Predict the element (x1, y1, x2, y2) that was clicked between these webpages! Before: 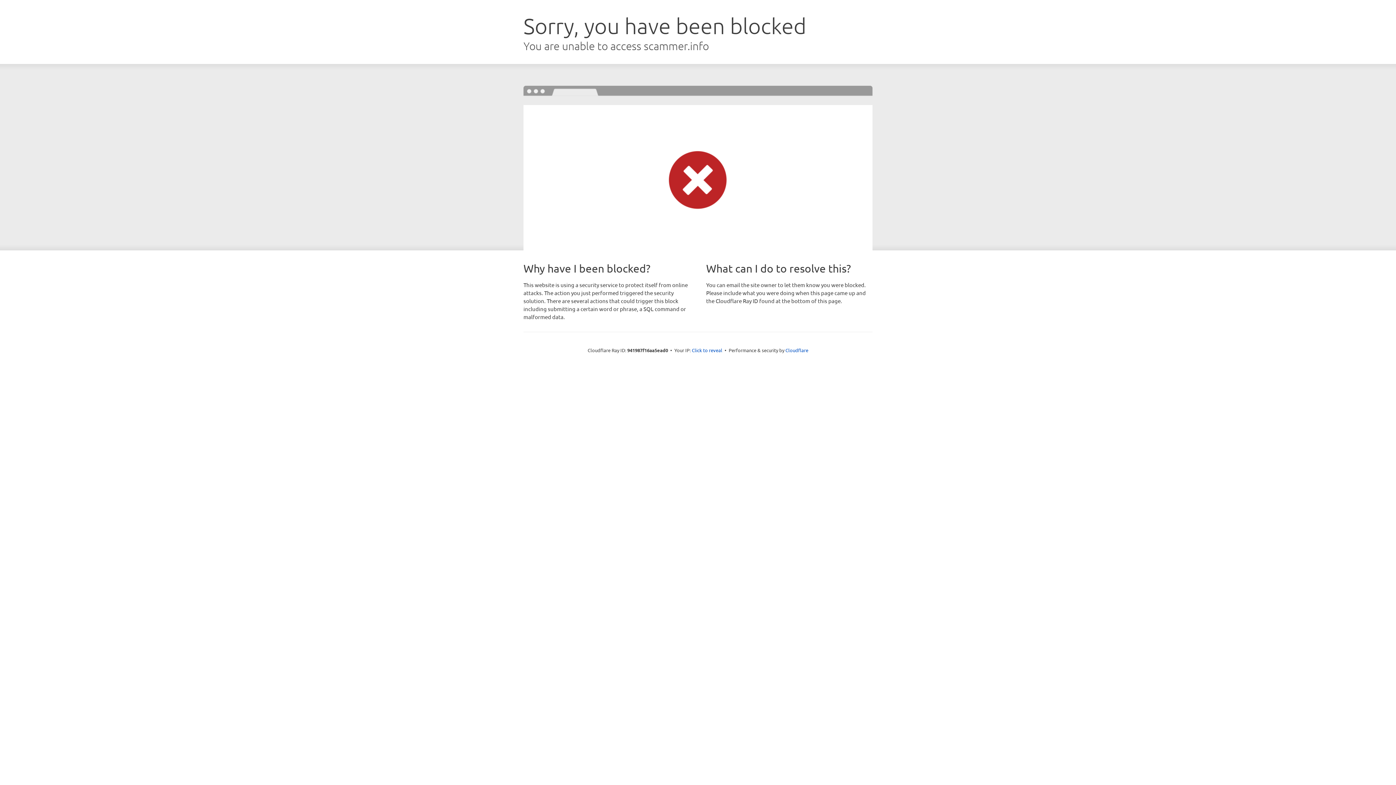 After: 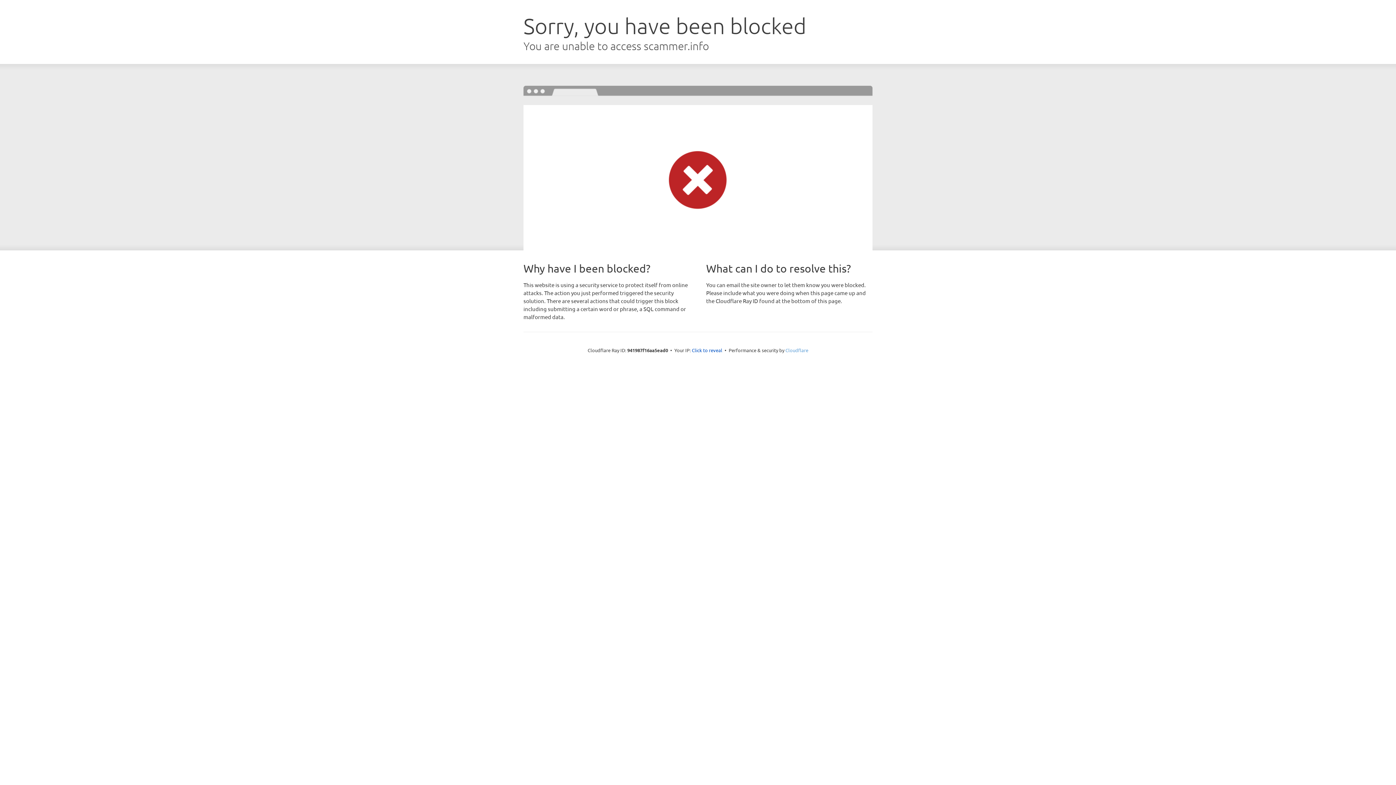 Action: bbox: (785, 347, 808, 353) label: Cloudflare